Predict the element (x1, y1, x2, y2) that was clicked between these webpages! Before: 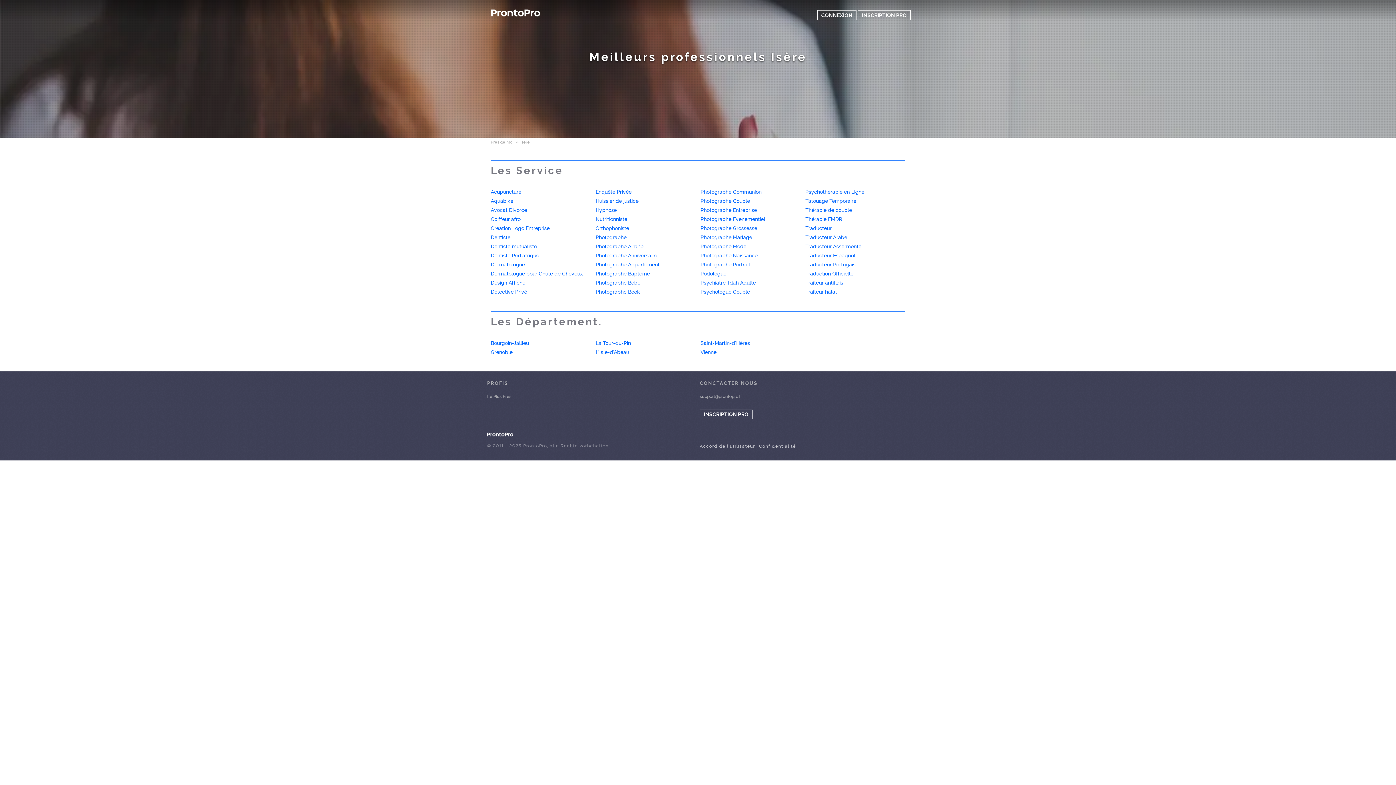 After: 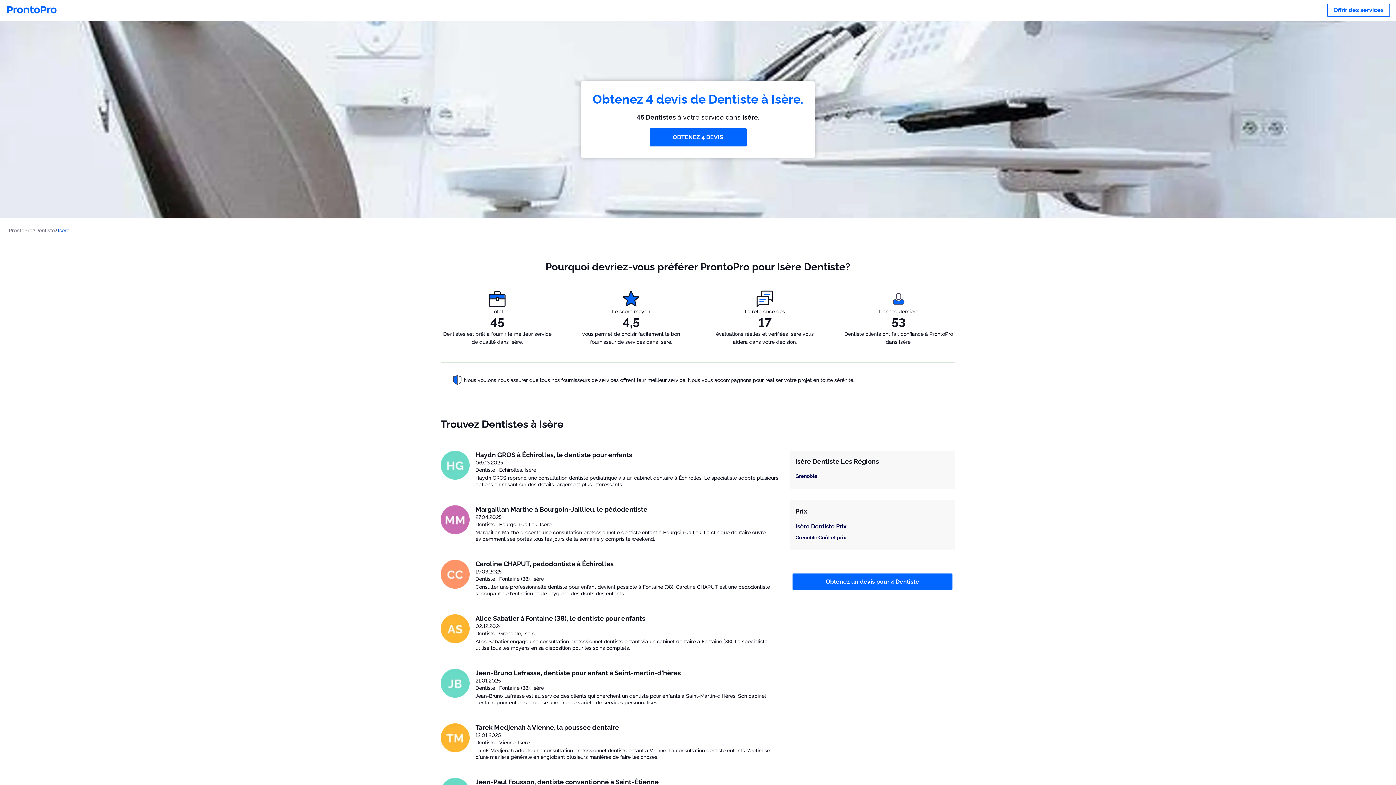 Action: bbox: (490, 233, 582, 242) label: Dentiste